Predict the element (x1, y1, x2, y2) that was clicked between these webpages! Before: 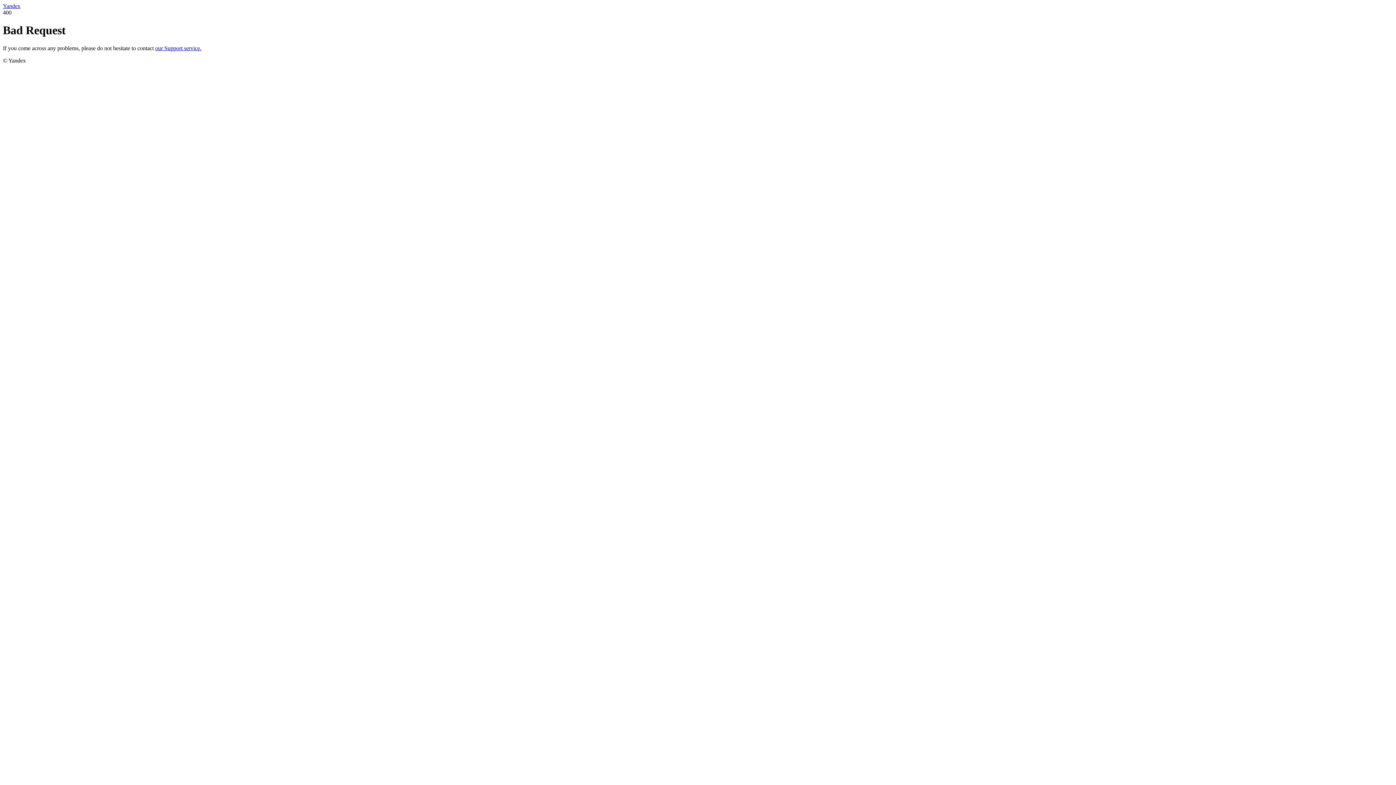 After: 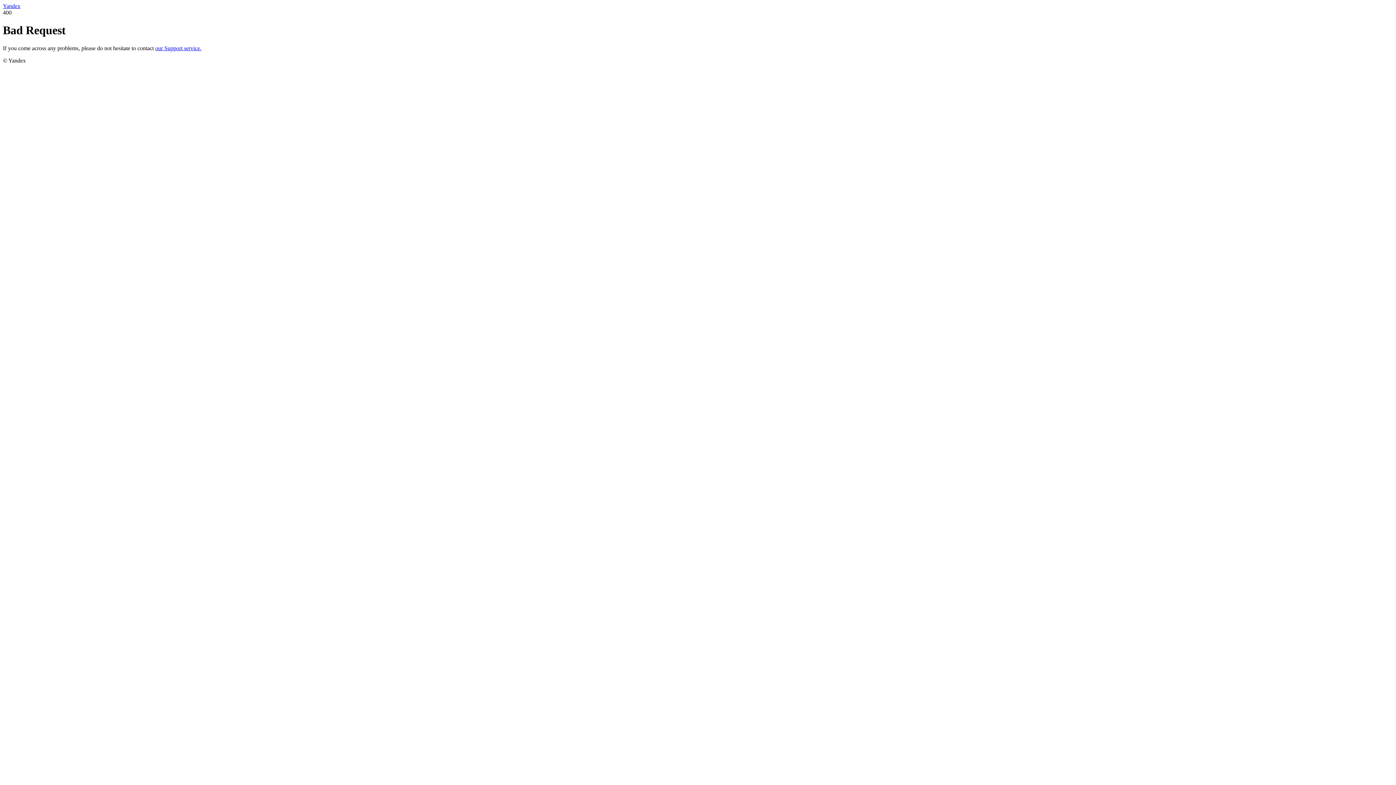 Action: label: Yandex bbox: (2, 2, 20, 9)